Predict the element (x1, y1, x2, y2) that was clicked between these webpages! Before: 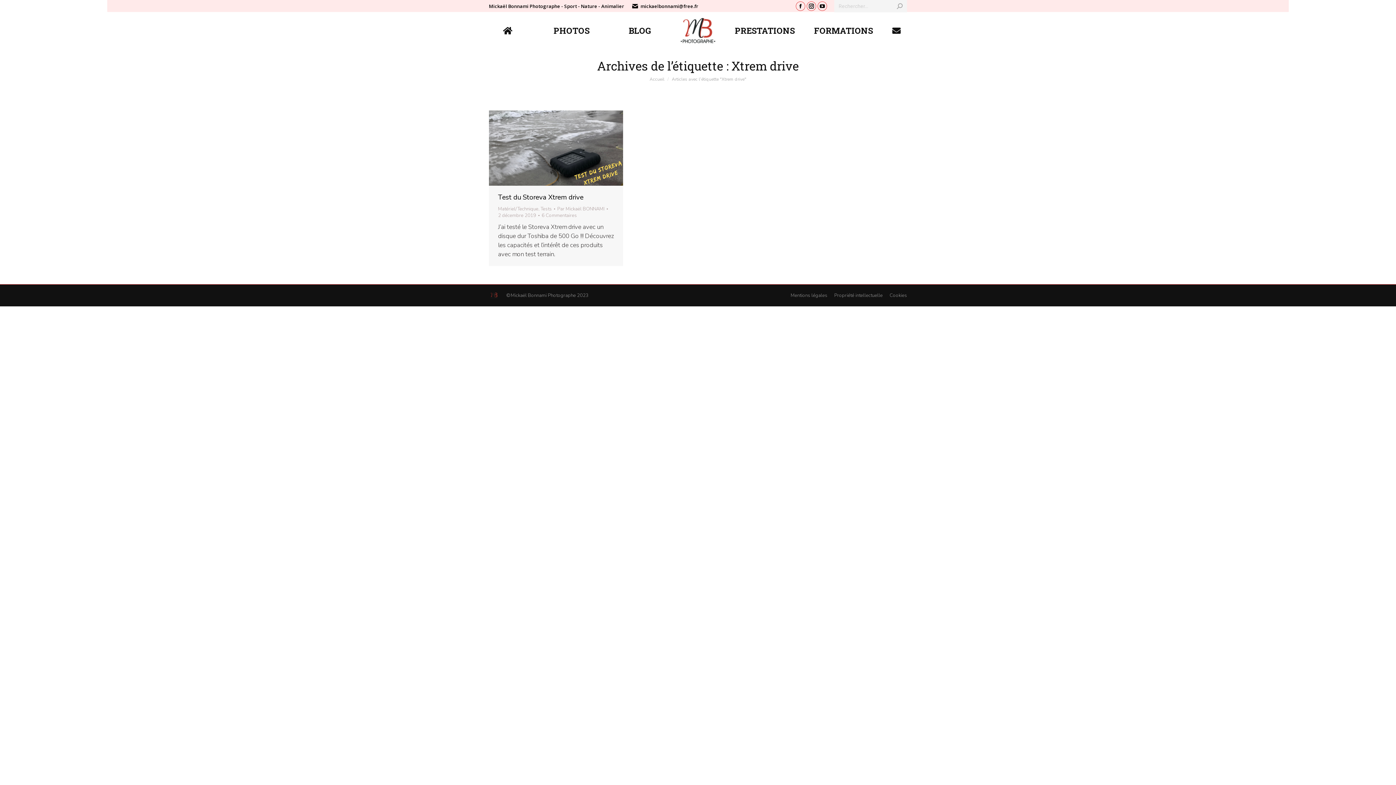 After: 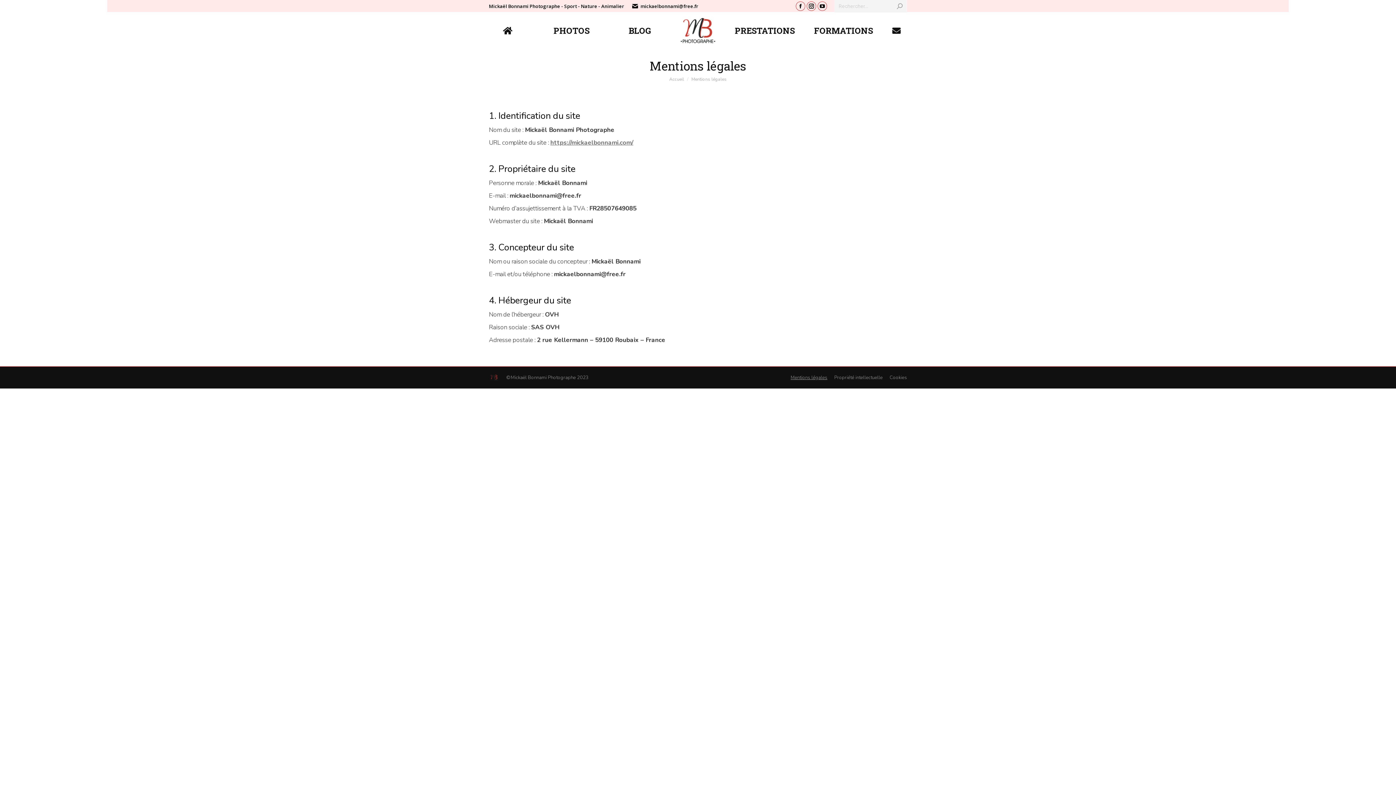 Action: bbox: (790, 292, 827, 298) label: Mentions légales